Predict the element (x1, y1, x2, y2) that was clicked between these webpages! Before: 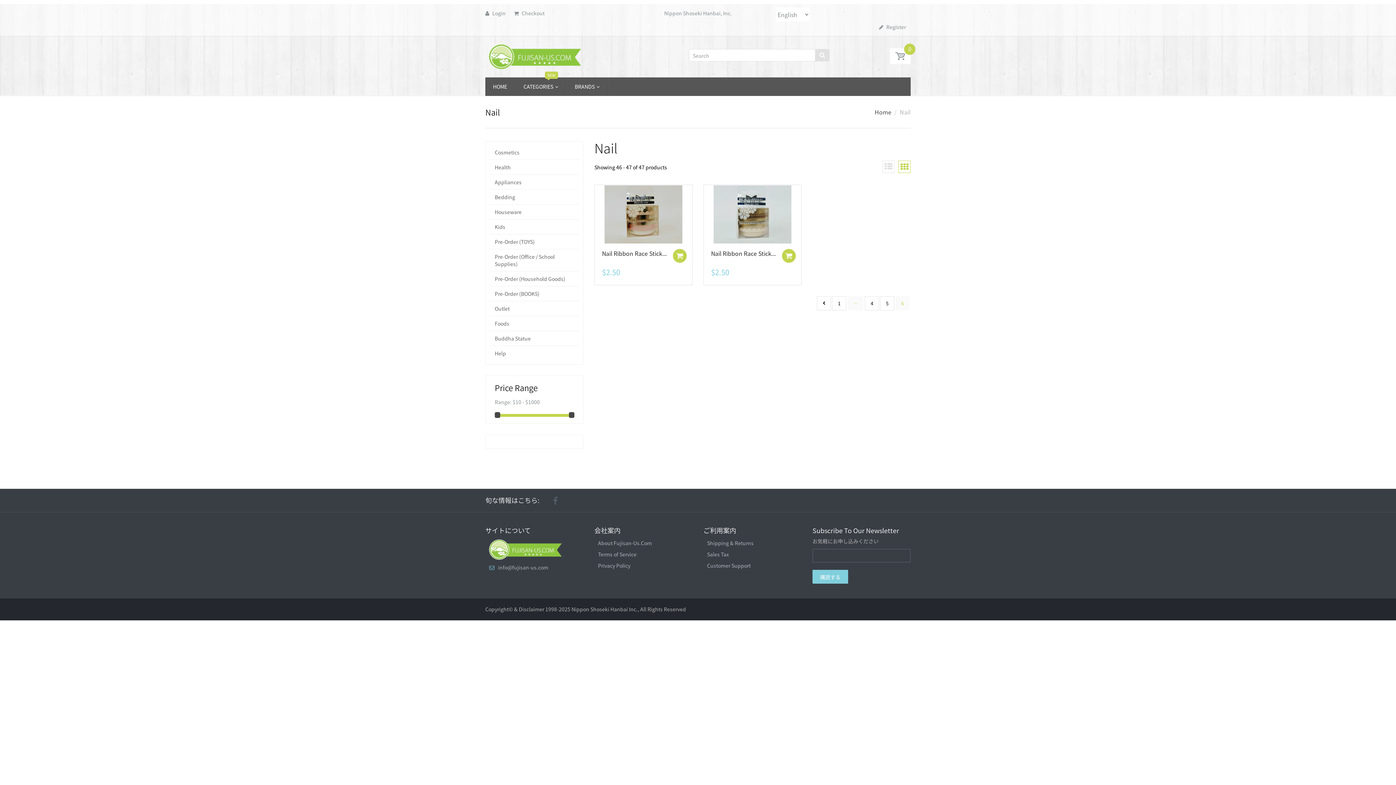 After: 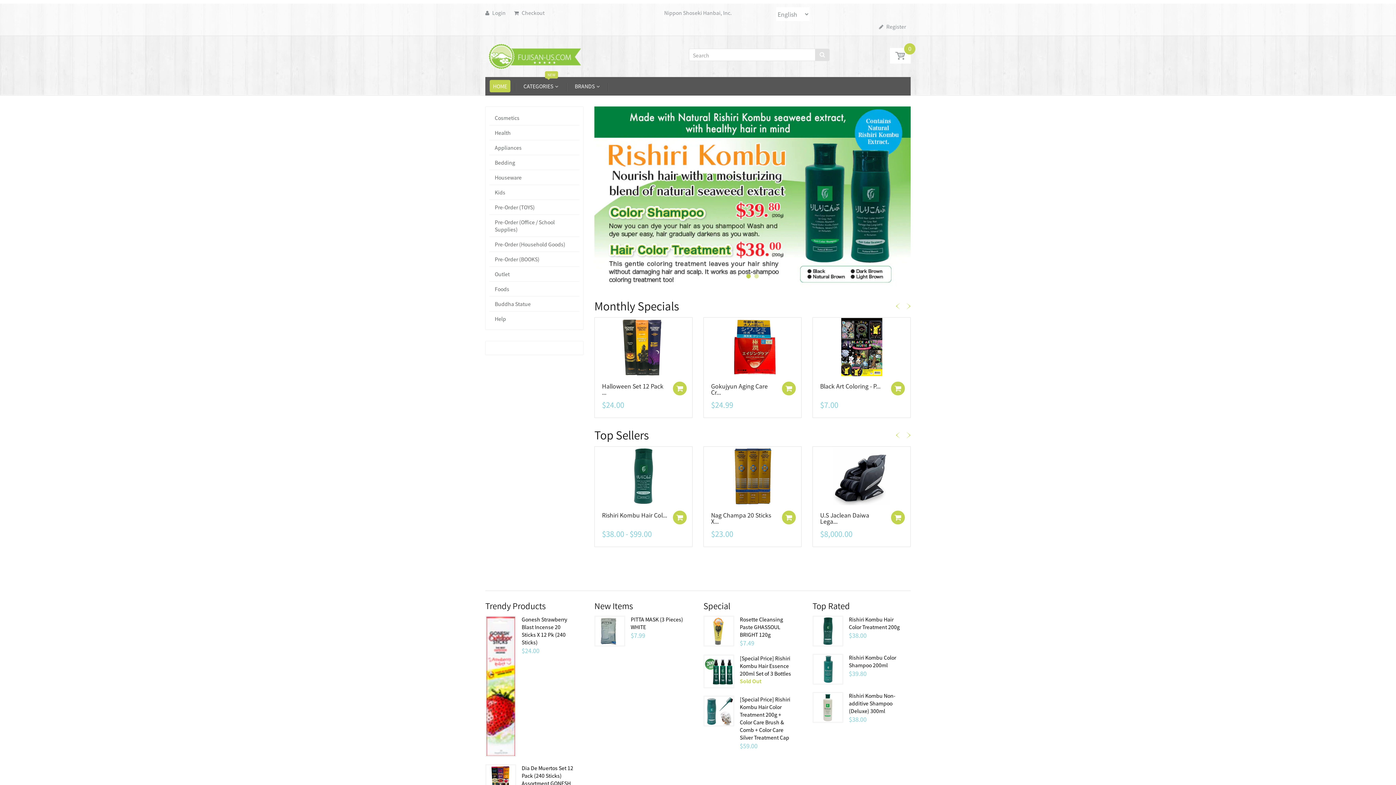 Action: label: HOME bbox: (489, 80, 510, 92)